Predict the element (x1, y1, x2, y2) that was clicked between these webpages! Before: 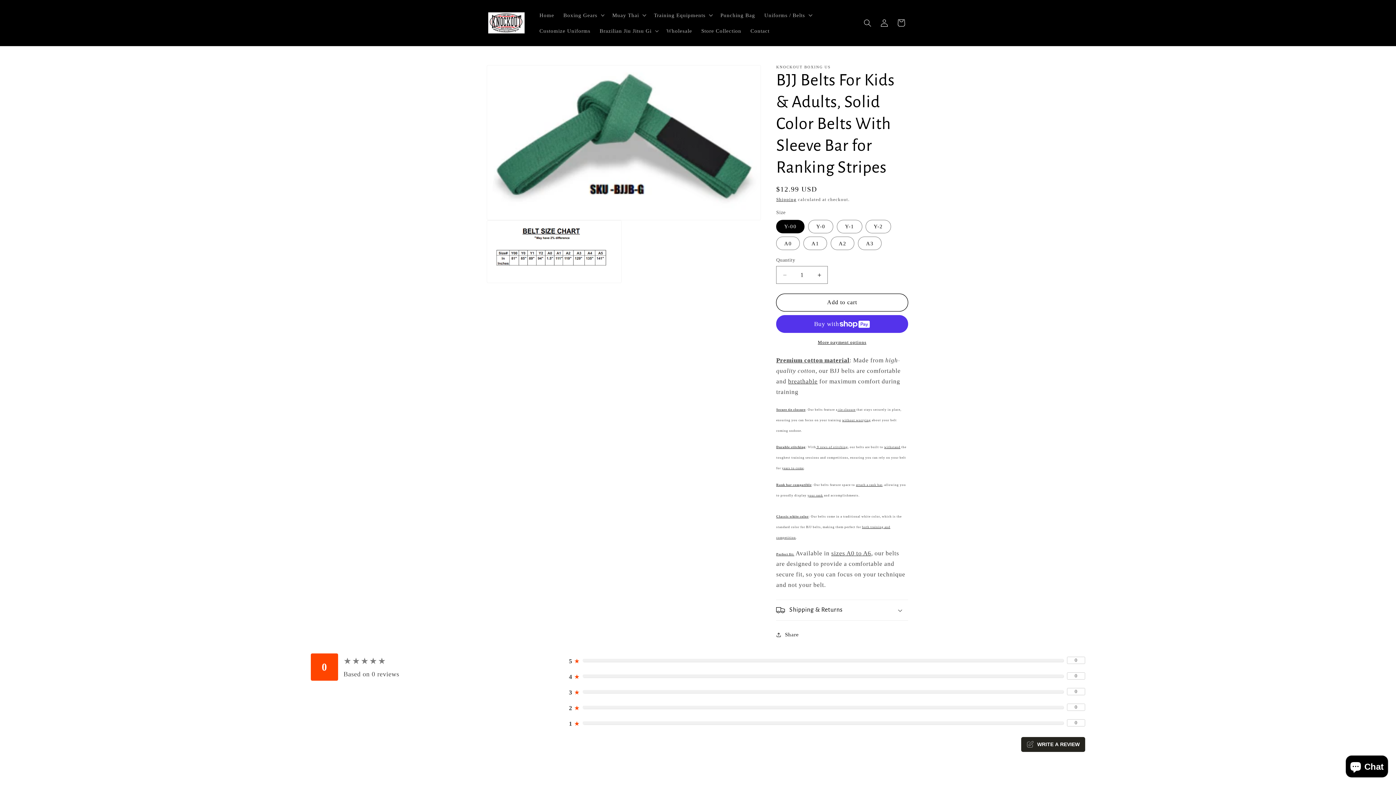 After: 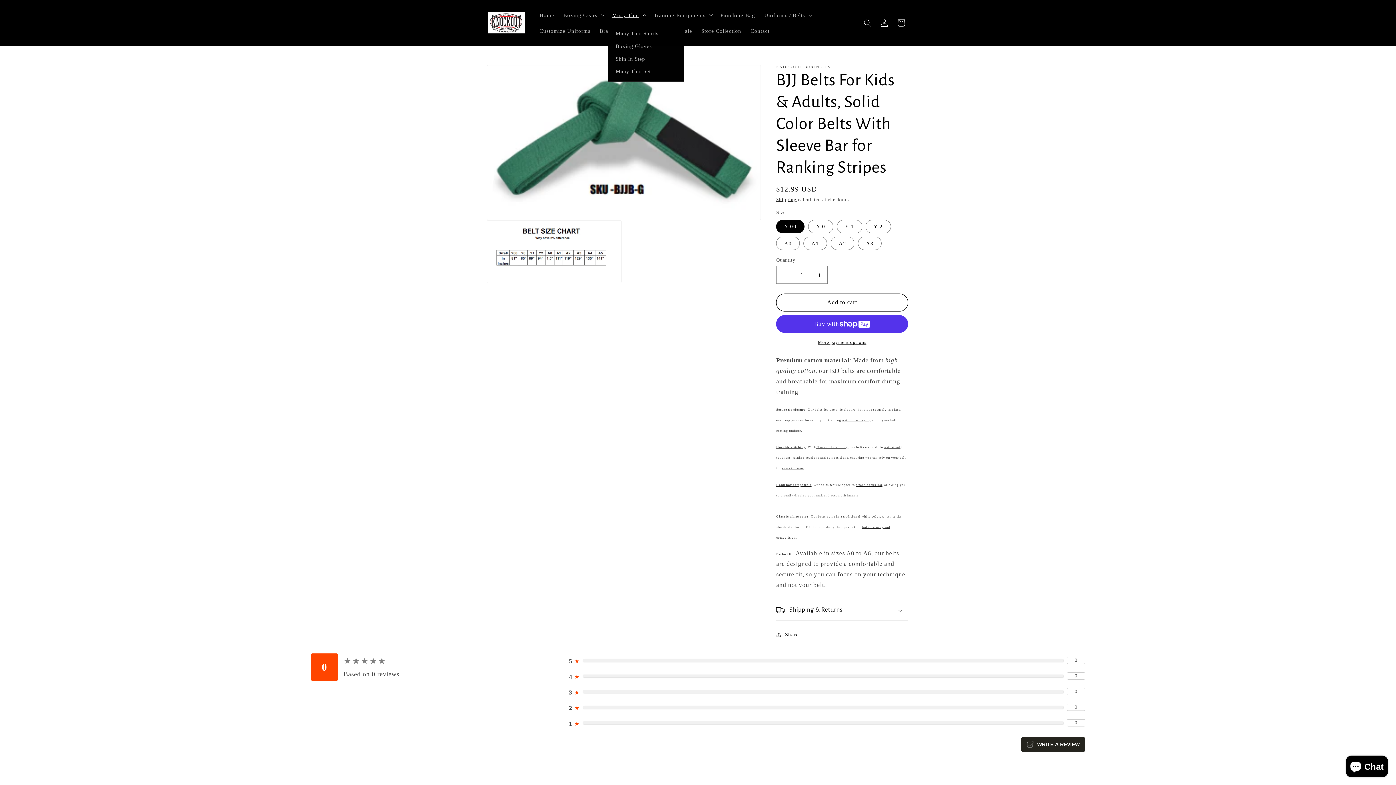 Action: bbox: (607, 7, 649, 22) label: Muay Thai